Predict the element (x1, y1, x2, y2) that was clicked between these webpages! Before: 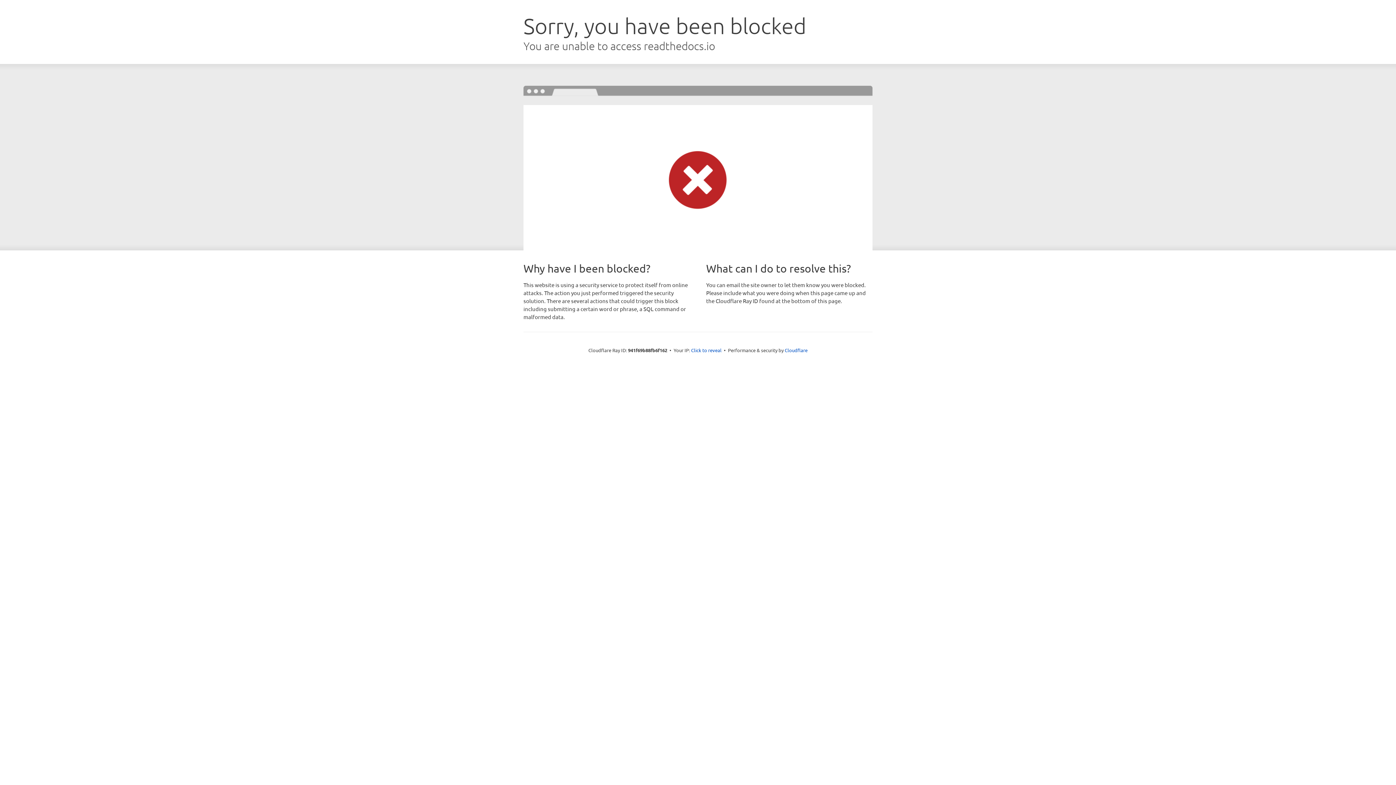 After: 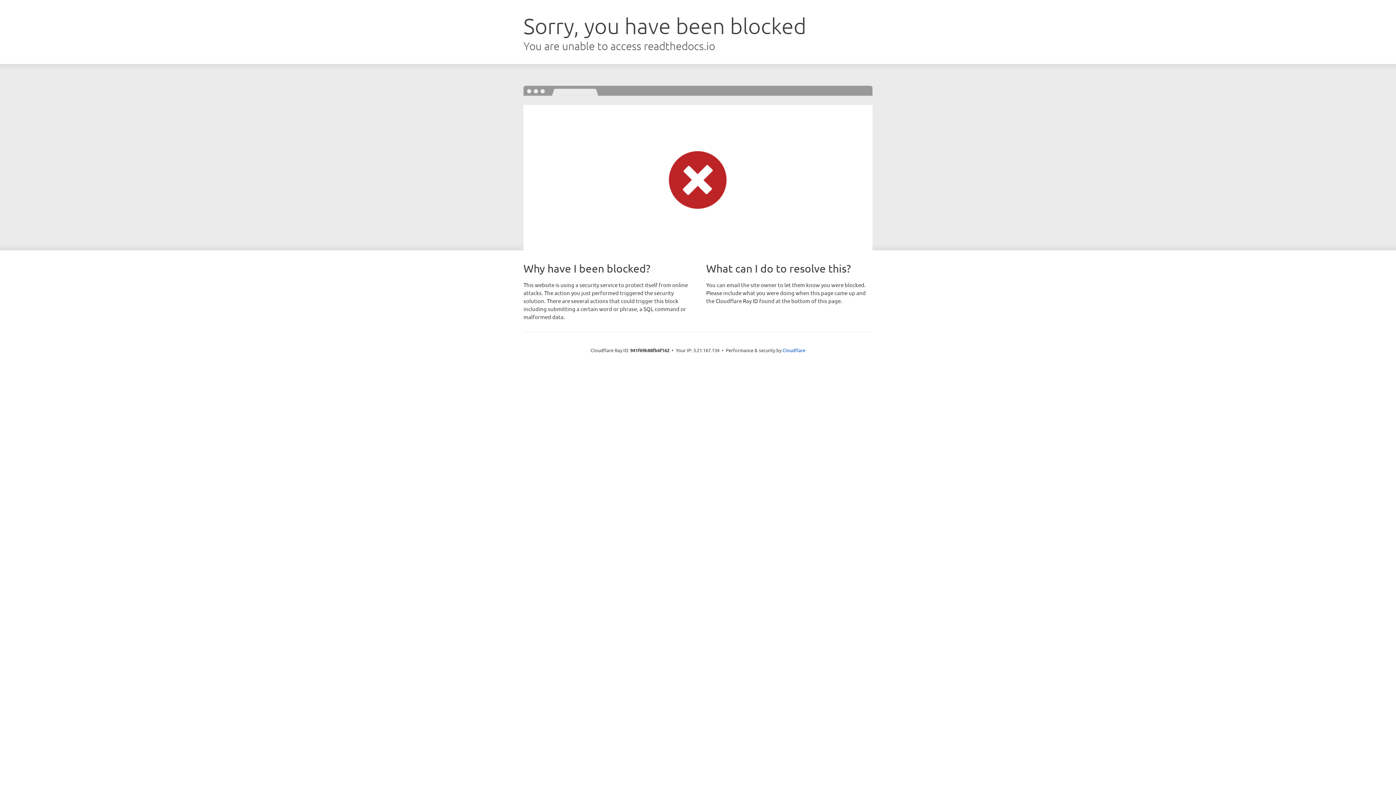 Action: label: Click to reveal bbox: (691, 346, 721, 353)